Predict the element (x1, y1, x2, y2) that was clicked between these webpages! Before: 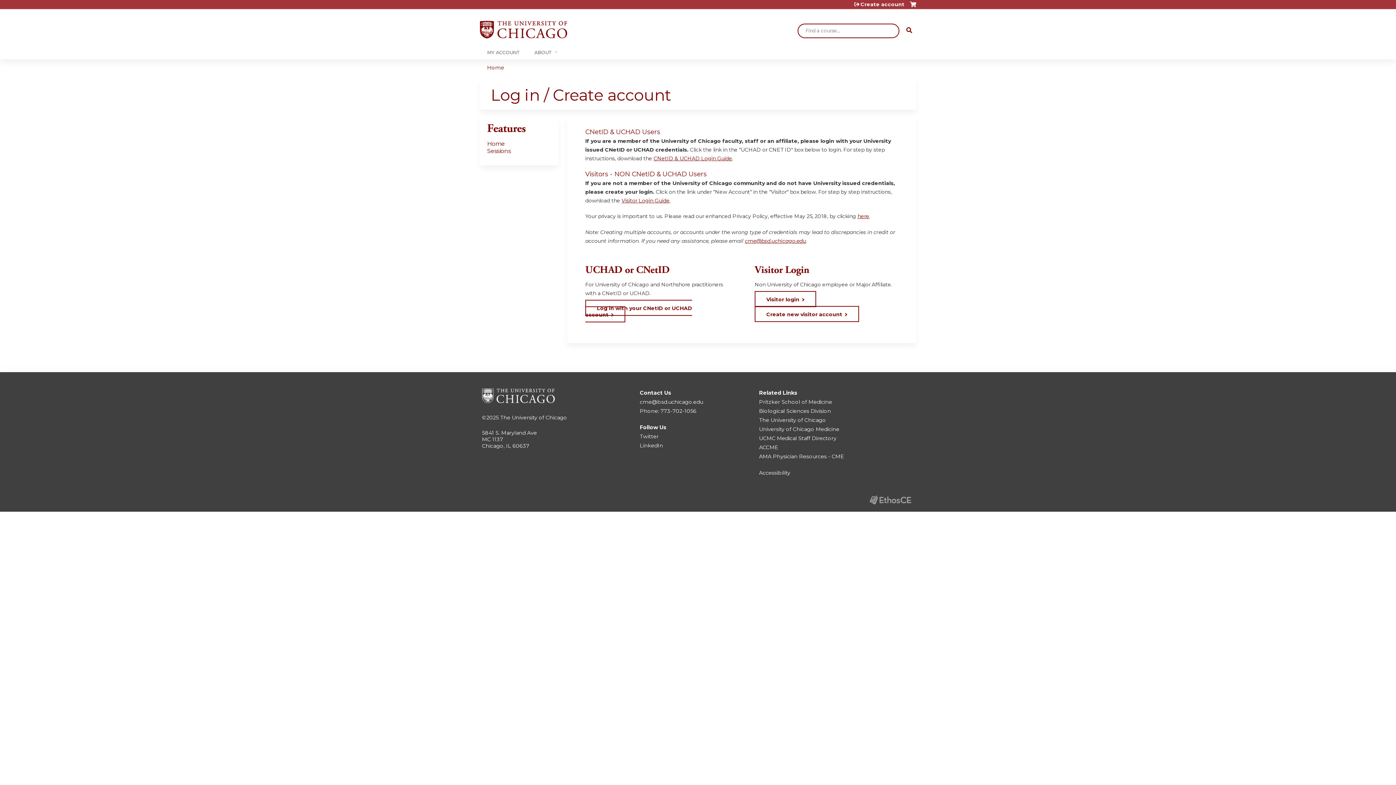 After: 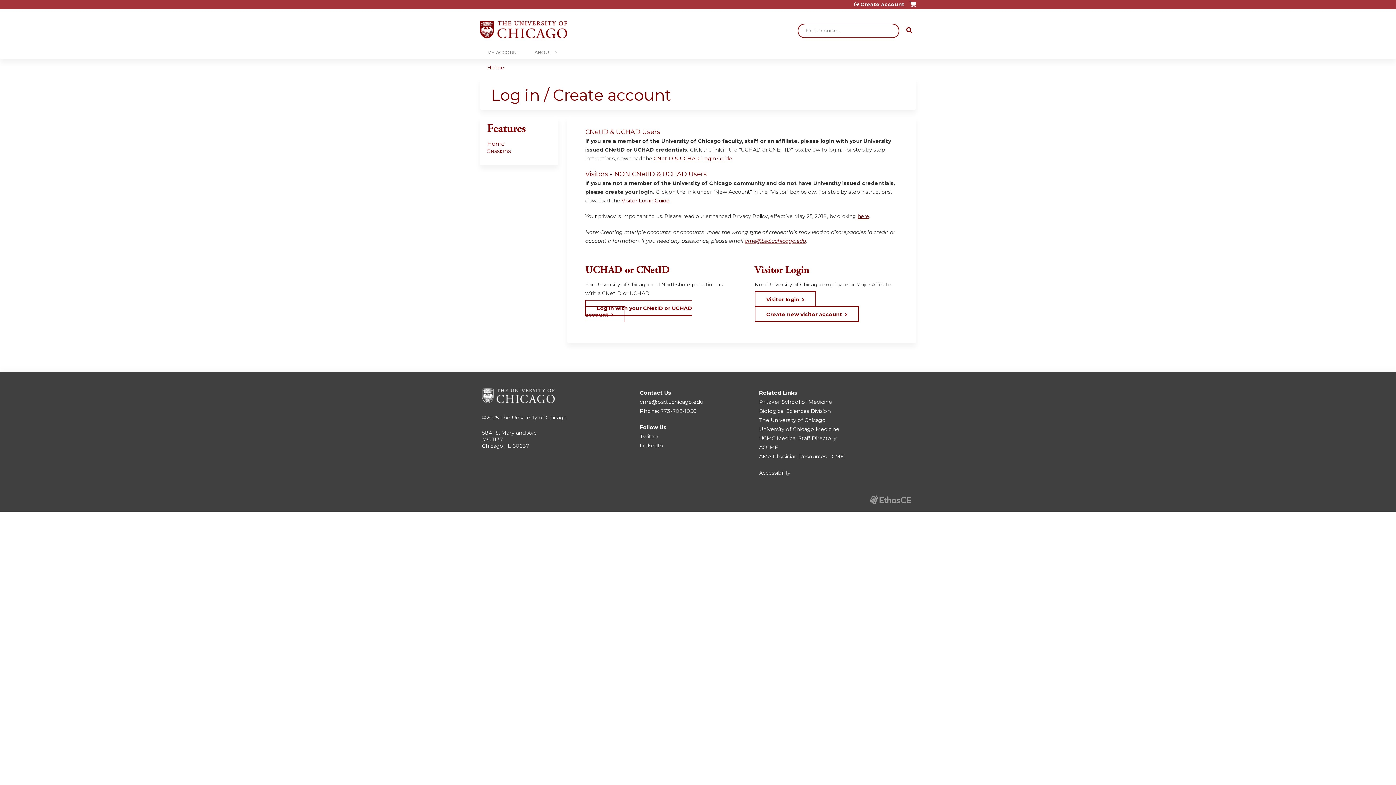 Action: label: Create account bbox: (854, 1, 904, 6)